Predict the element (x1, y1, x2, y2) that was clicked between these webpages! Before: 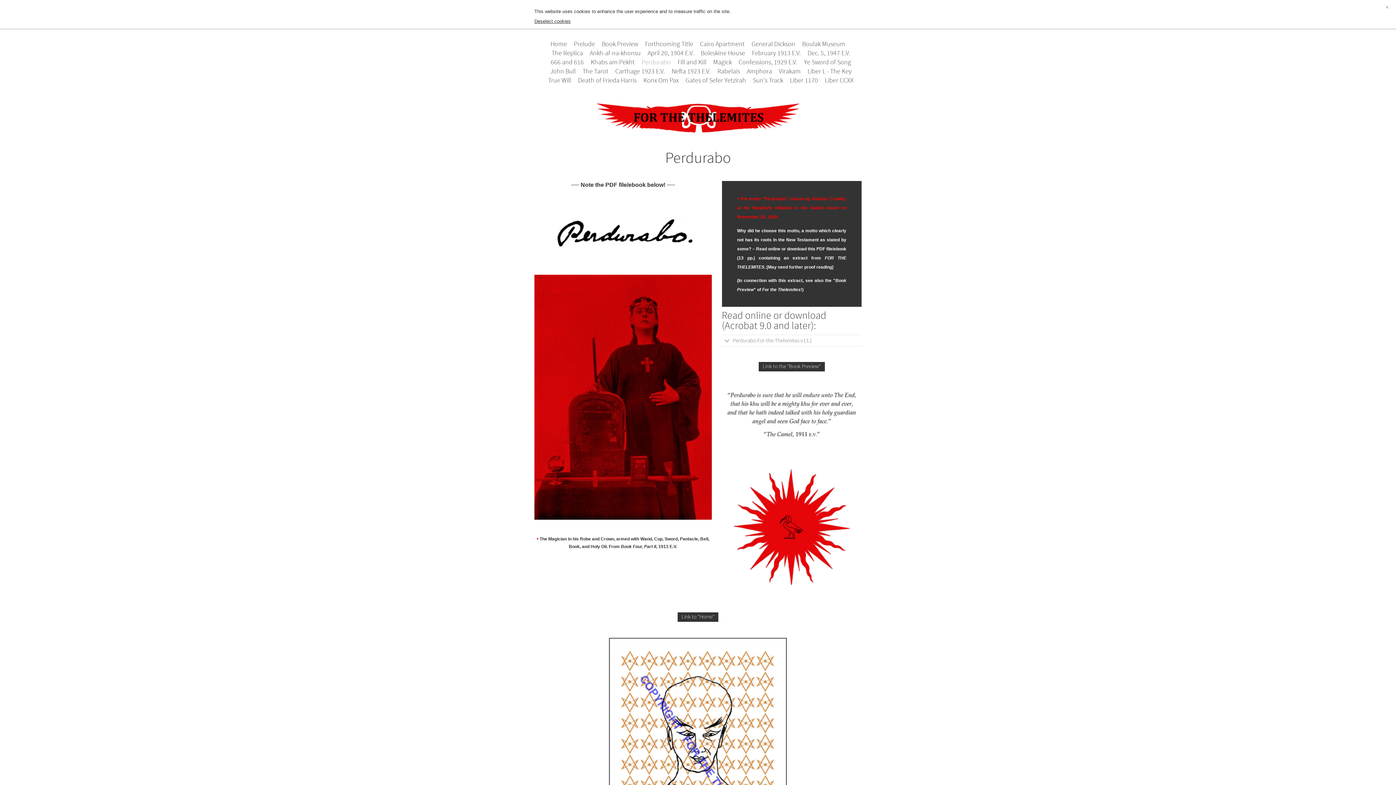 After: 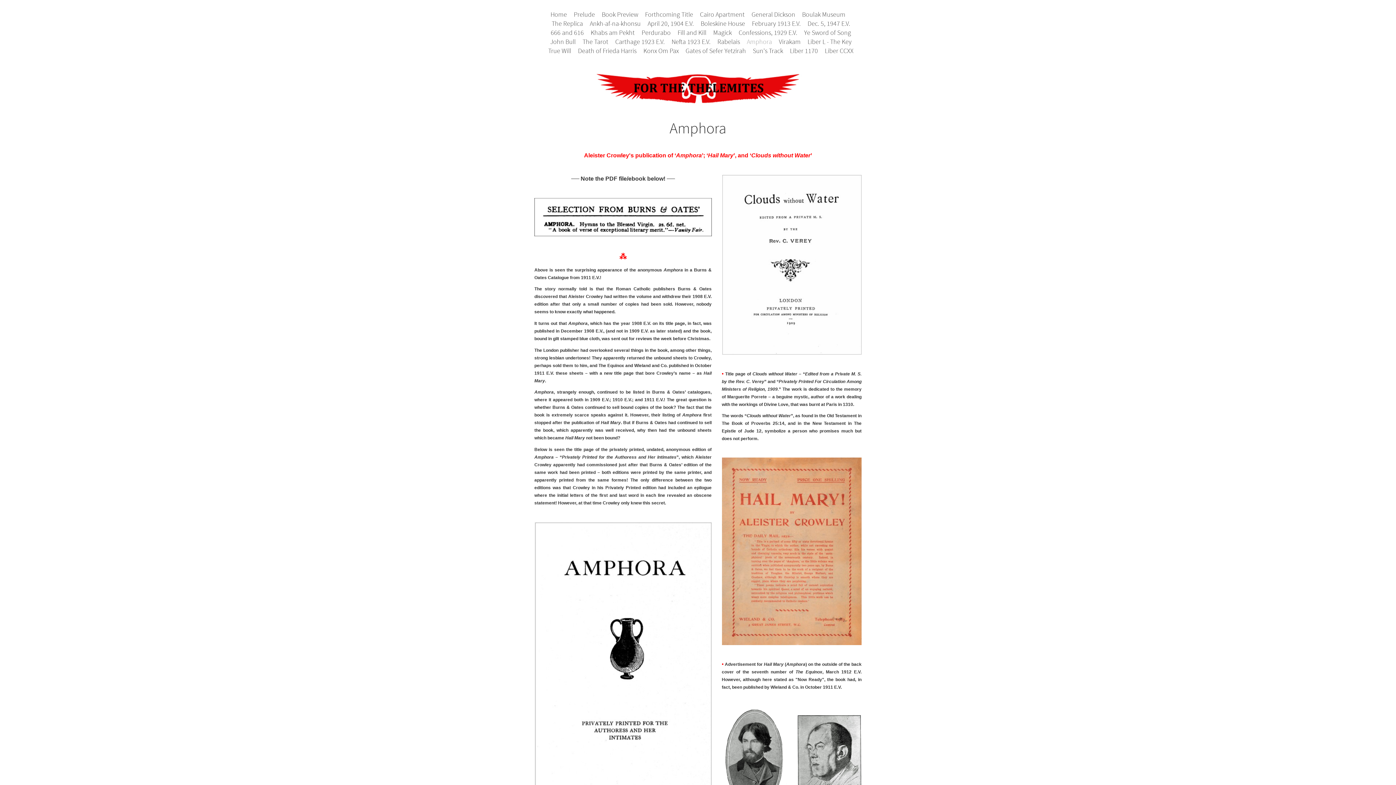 Action: bbox: (747, 67, 772, 75) label: Amphora